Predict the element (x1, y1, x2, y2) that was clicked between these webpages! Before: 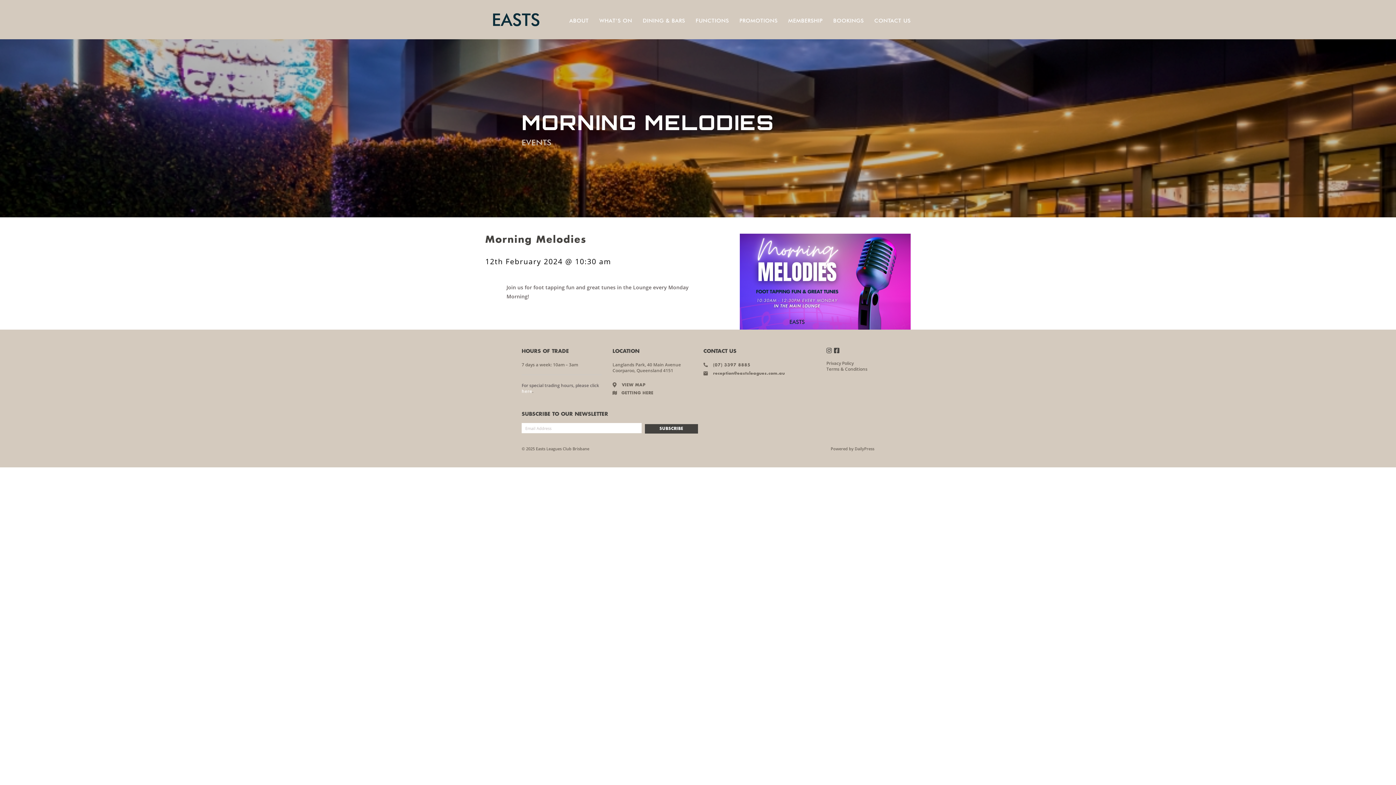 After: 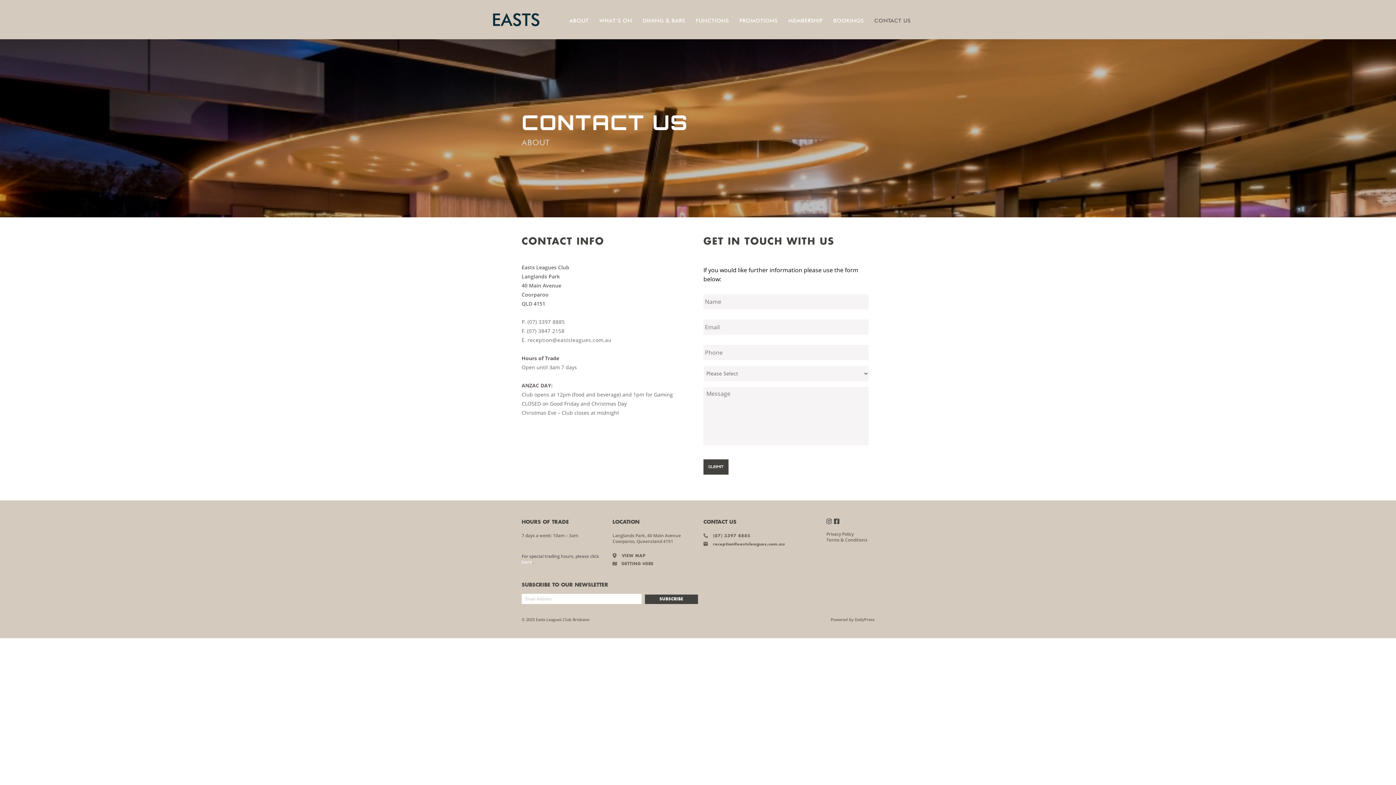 Action: bbox: (874, 16, 910, 25) label: CONTACT US